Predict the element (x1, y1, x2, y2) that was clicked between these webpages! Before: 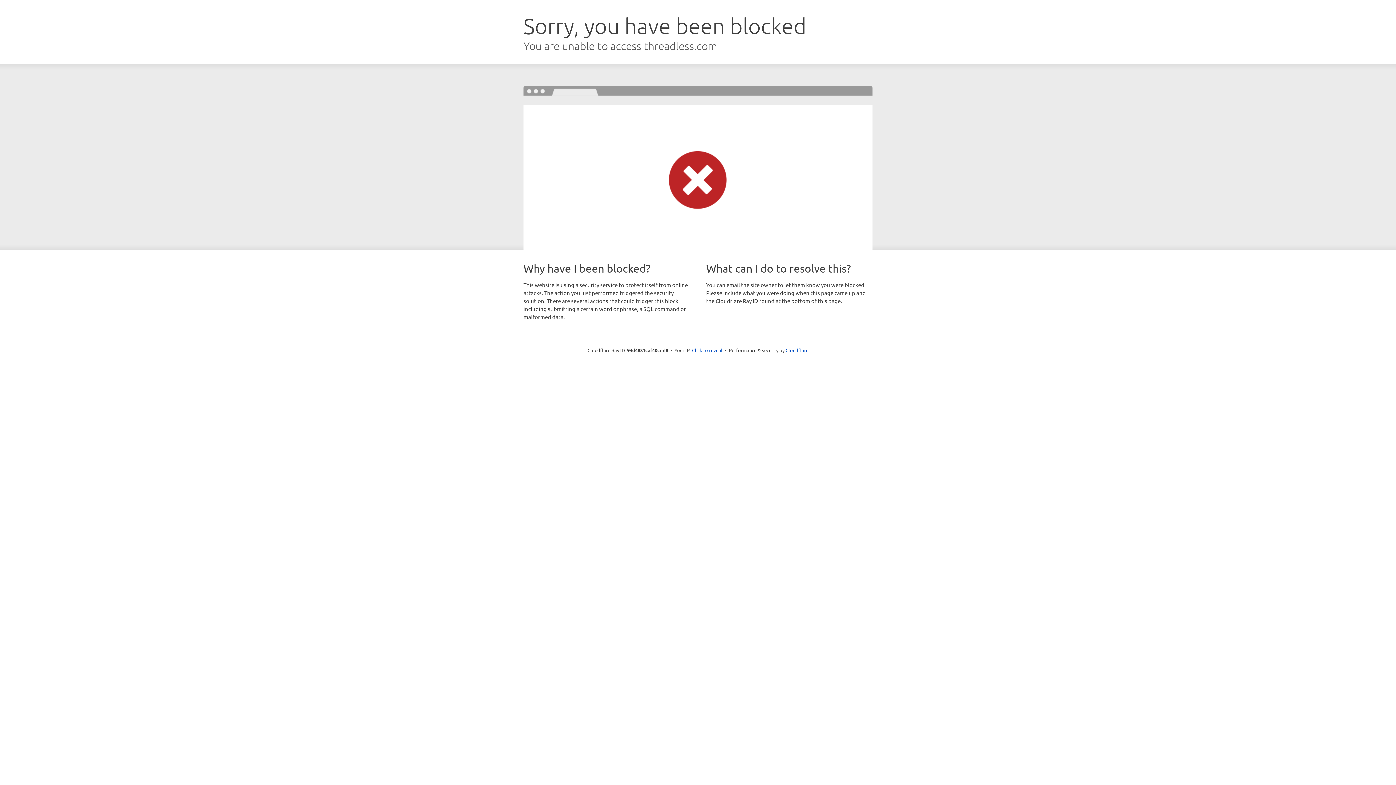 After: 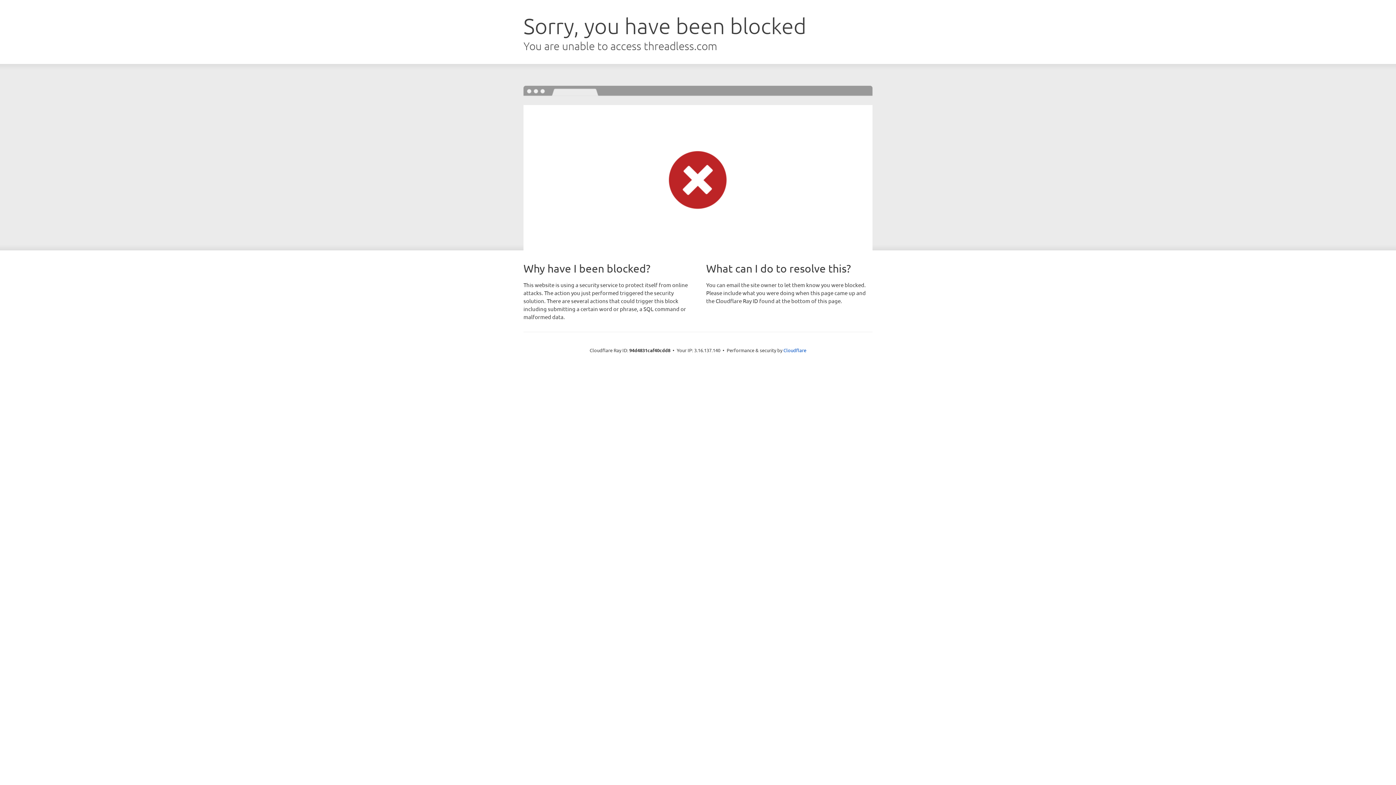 Action: bbox: (692, 346, 722, 353) label: Click to reveal